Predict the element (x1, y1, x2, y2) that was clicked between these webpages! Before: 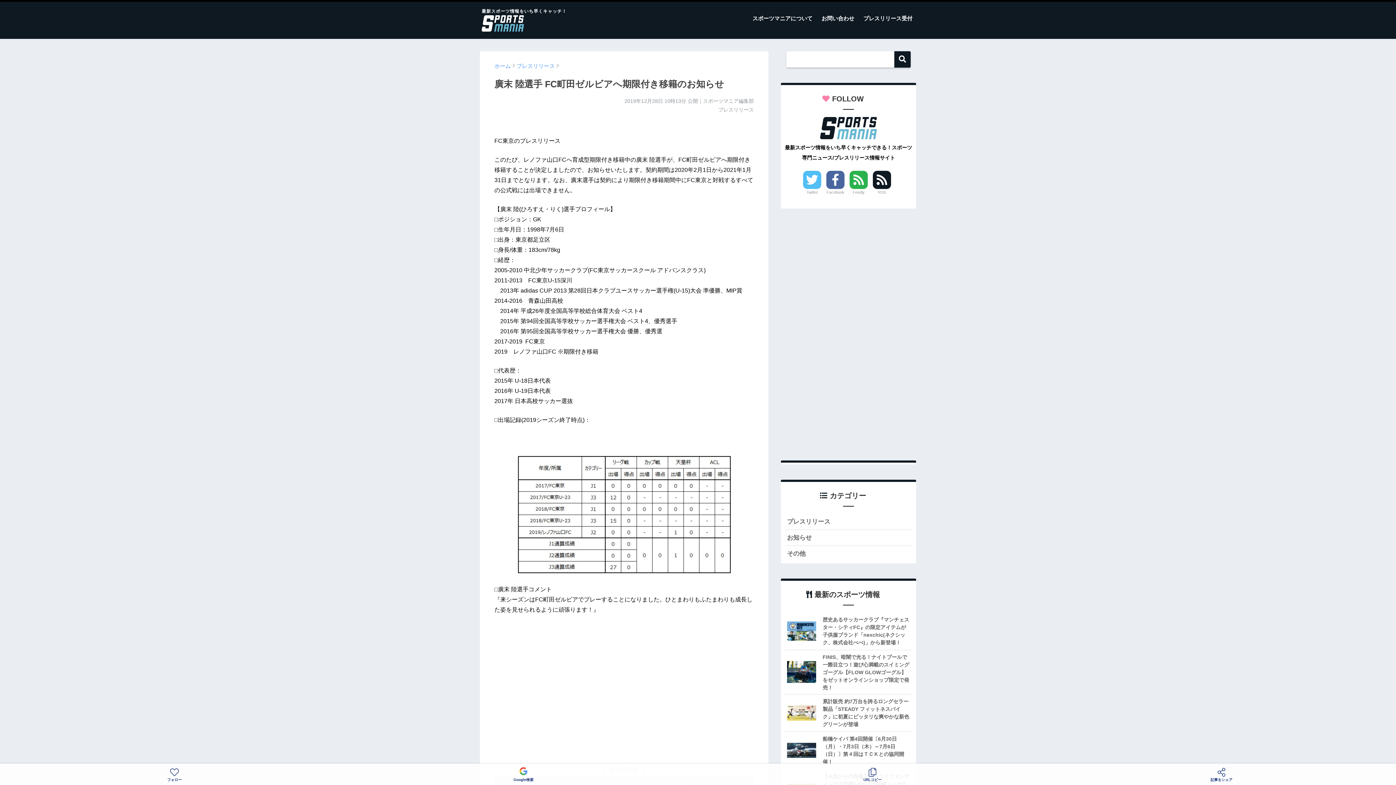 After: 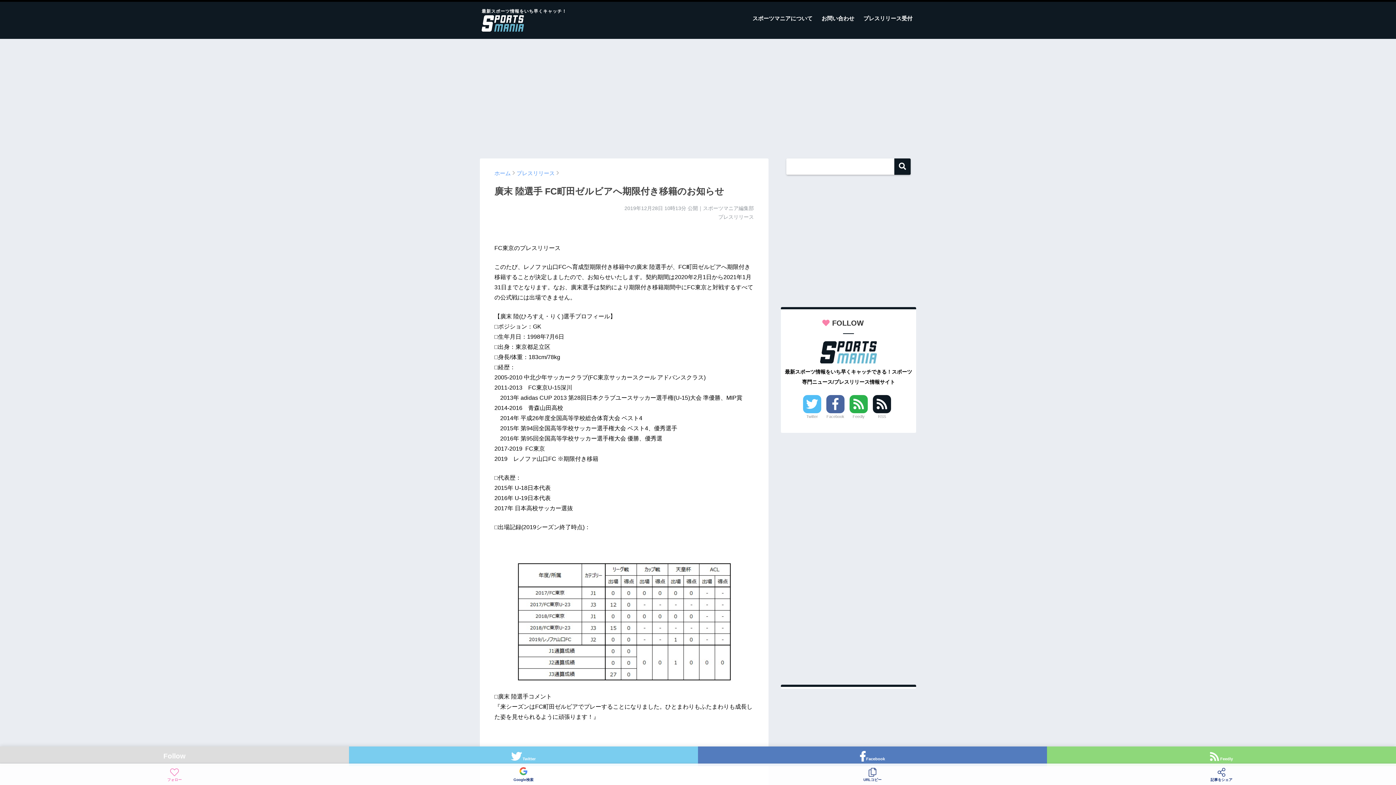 Action: label: フォロー bbox: (0, 765, 349, 785)